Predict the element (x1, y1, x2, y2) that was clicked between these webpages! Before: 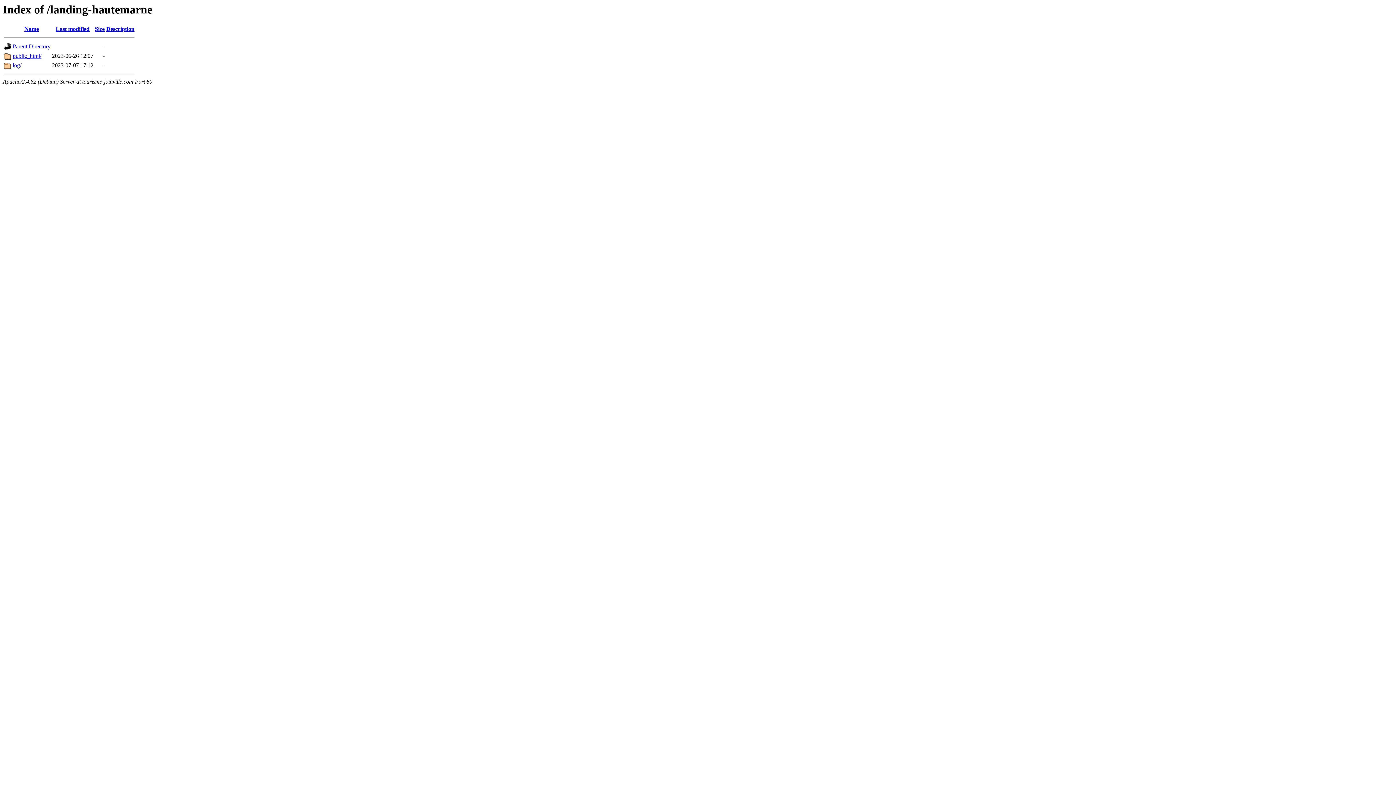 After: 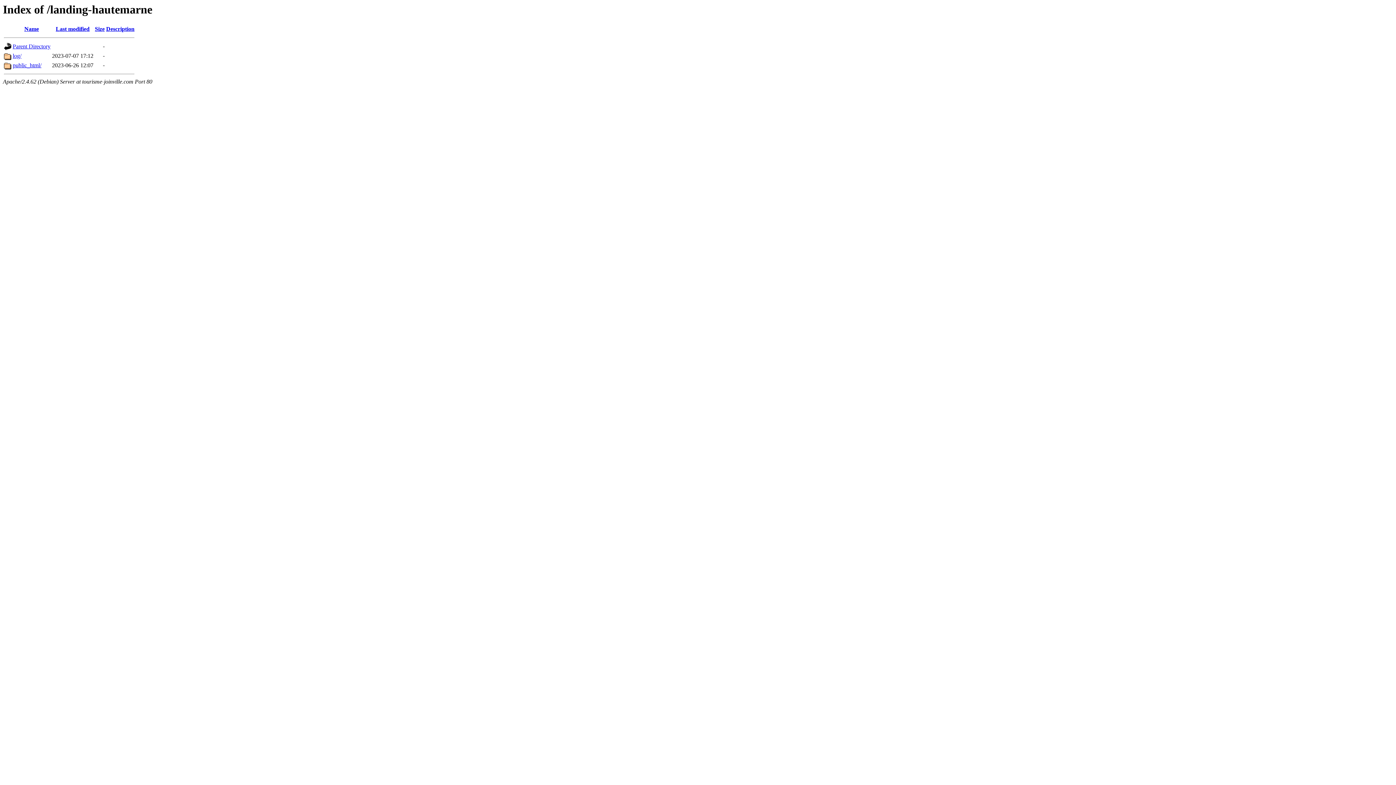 Action: bbox: (94, 25, 104, 32) label: Size